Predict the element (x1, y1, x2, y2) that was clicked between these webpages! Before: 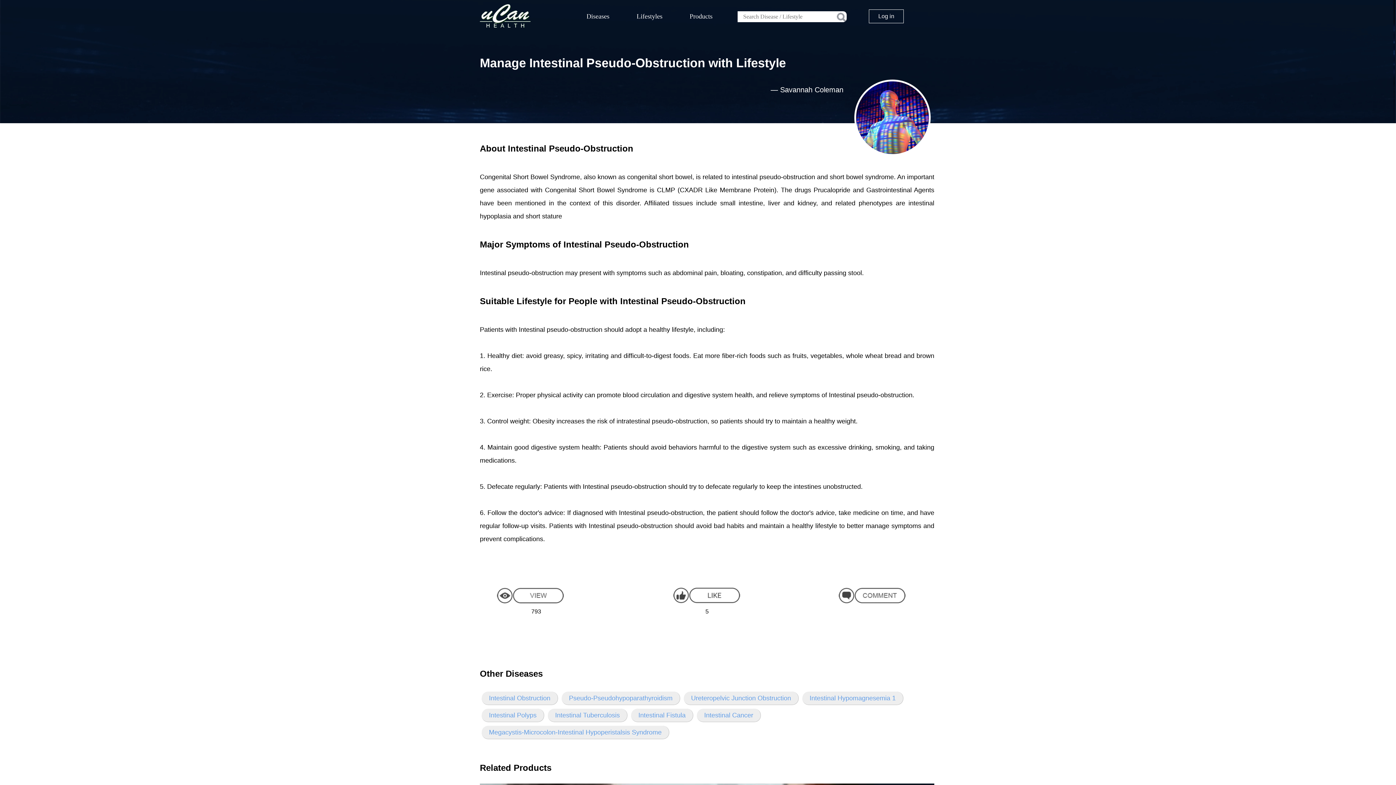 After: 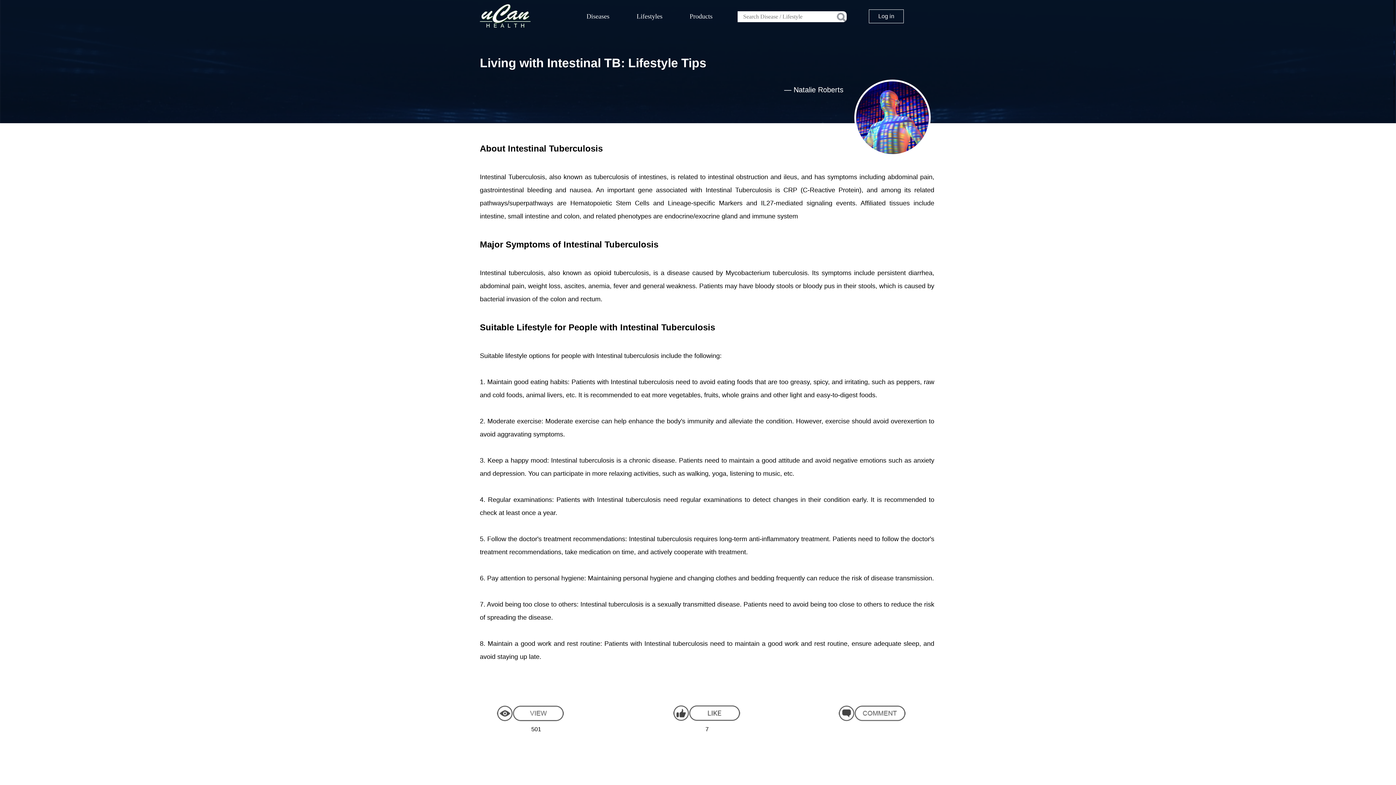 Action: bbox: (555, 712, 620, 719) label: Intestinal Tuberculosis